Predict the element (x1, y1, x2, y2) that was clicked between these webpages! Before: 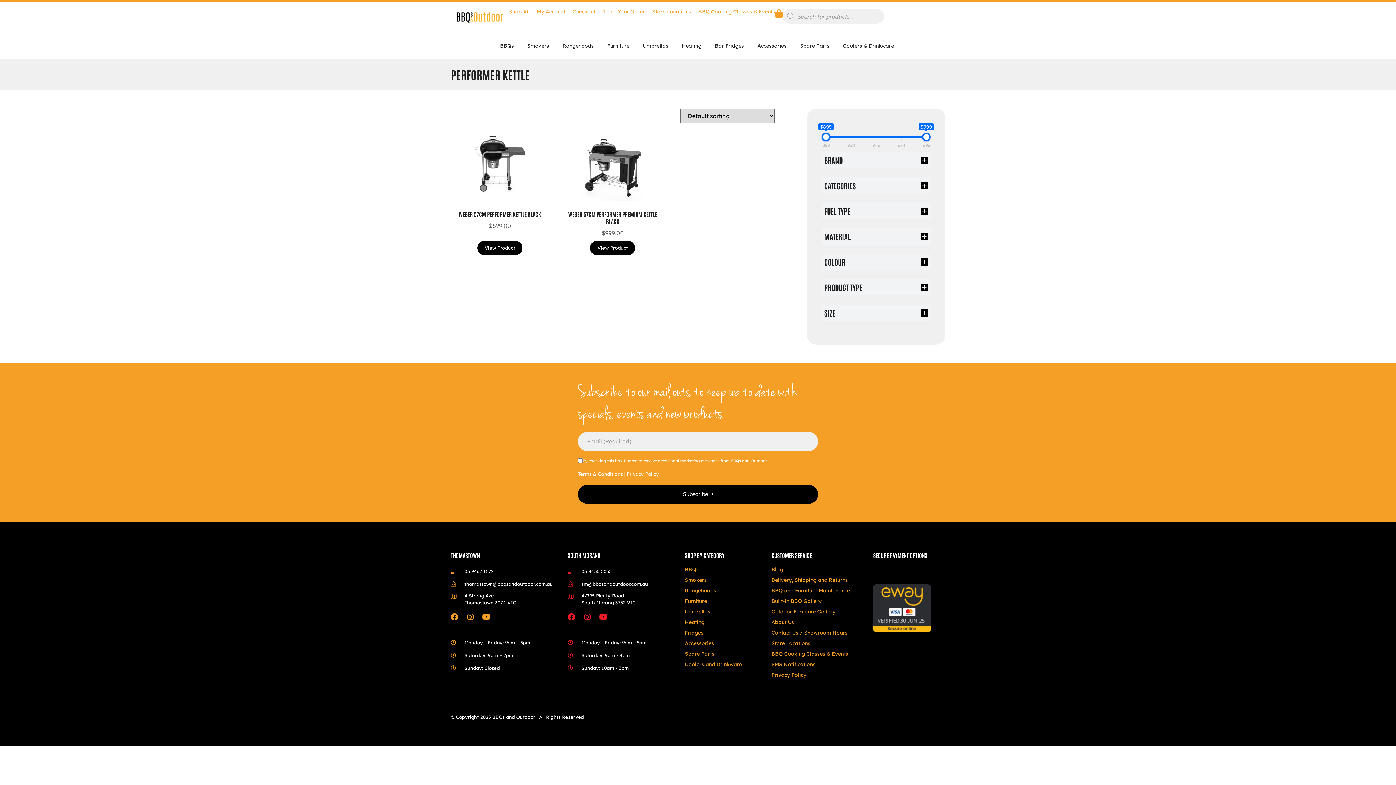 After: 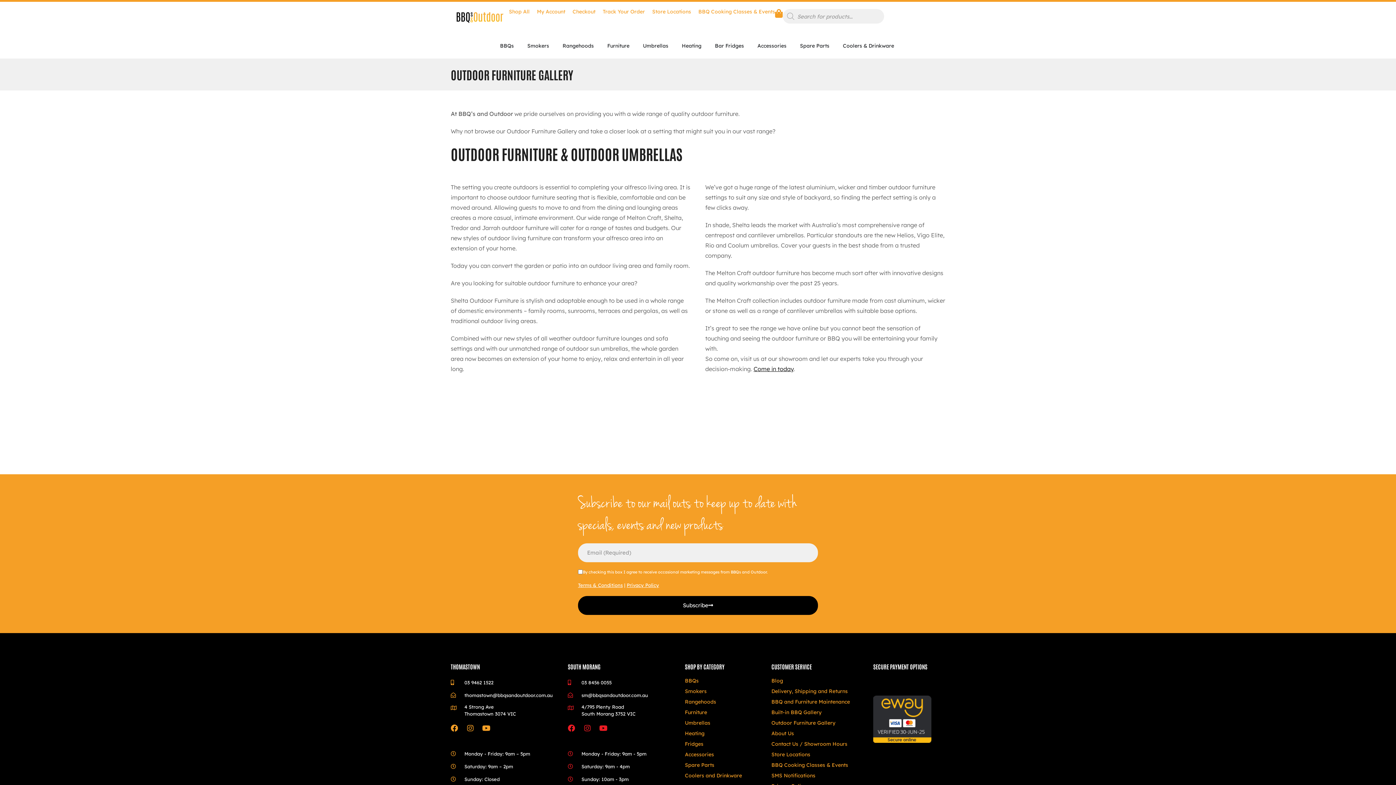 Action: label: Outdoor Furniture Gallery bbox: (771, 609, 858, 614)